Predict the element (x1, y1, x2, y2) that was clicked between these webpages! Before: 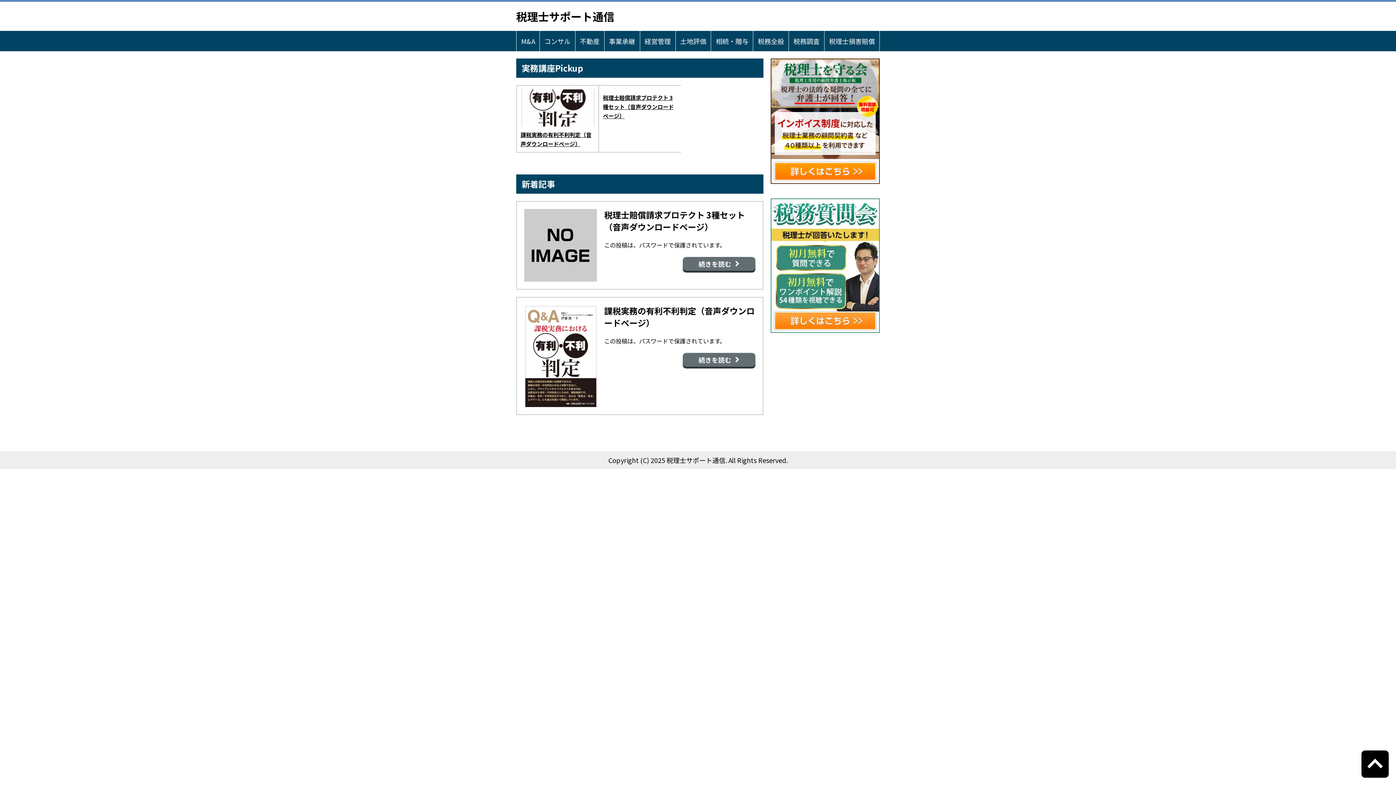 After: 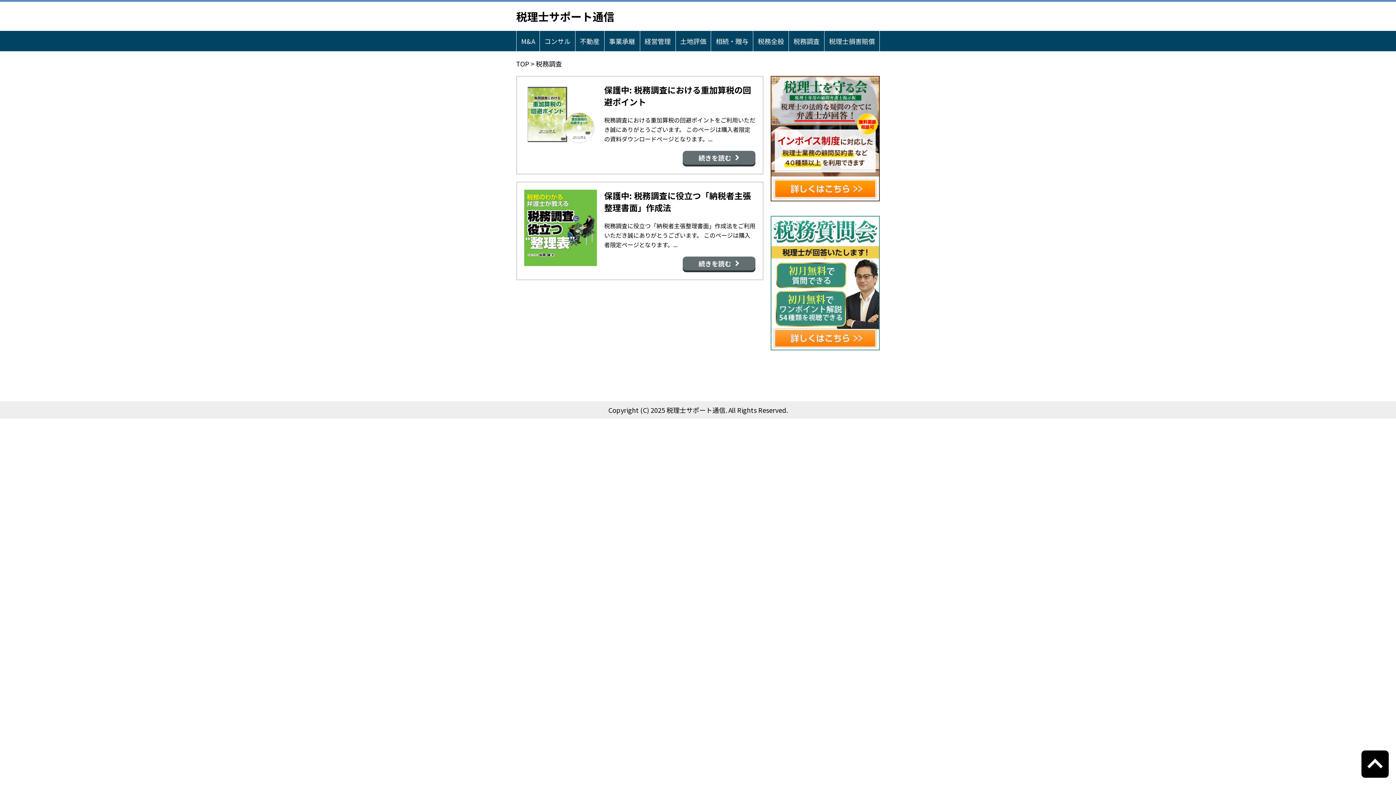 Action: bbox: (789, 30, 824, 51) label: 税務調査